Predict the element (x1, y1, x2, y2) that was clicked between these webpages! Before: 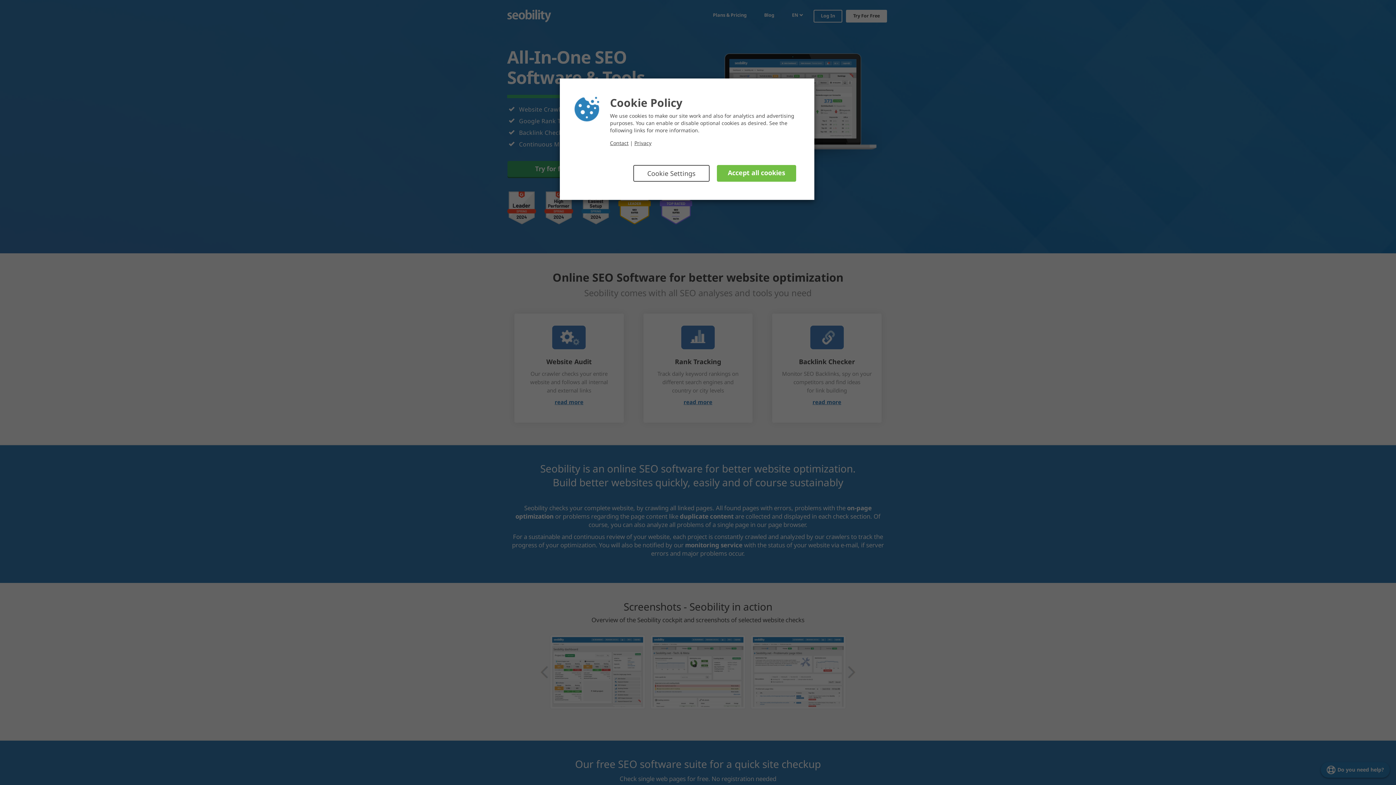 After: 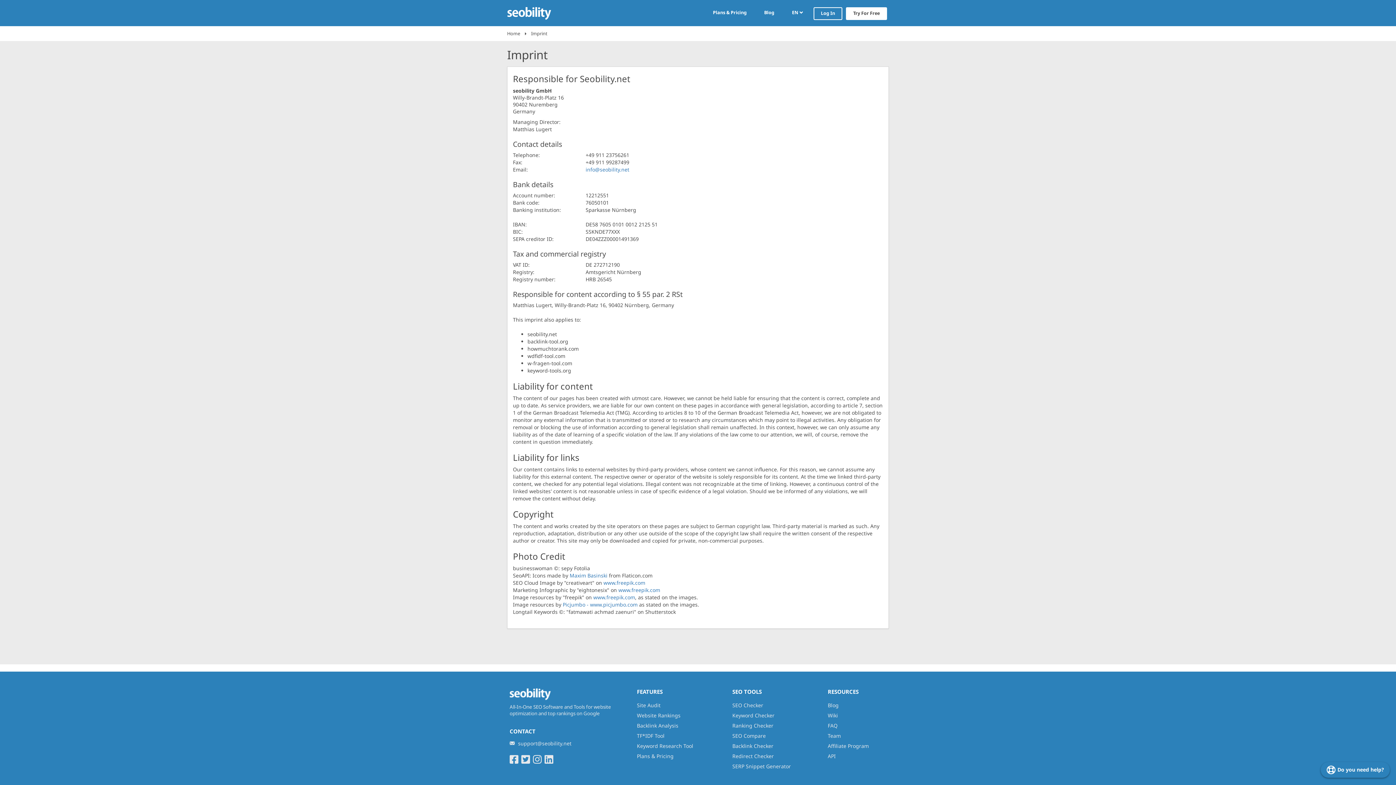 Action: label: Contact bbox: (610, 139, 628, 146)